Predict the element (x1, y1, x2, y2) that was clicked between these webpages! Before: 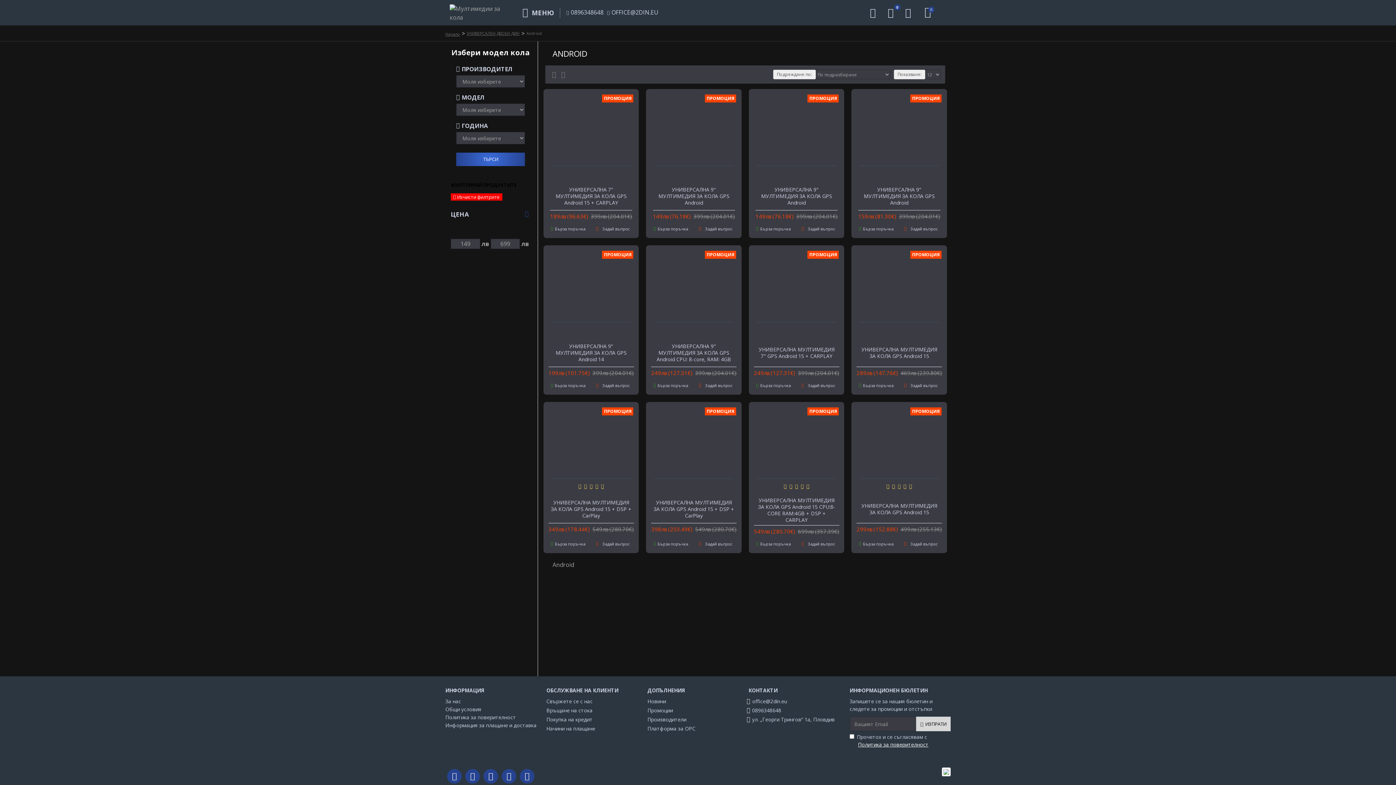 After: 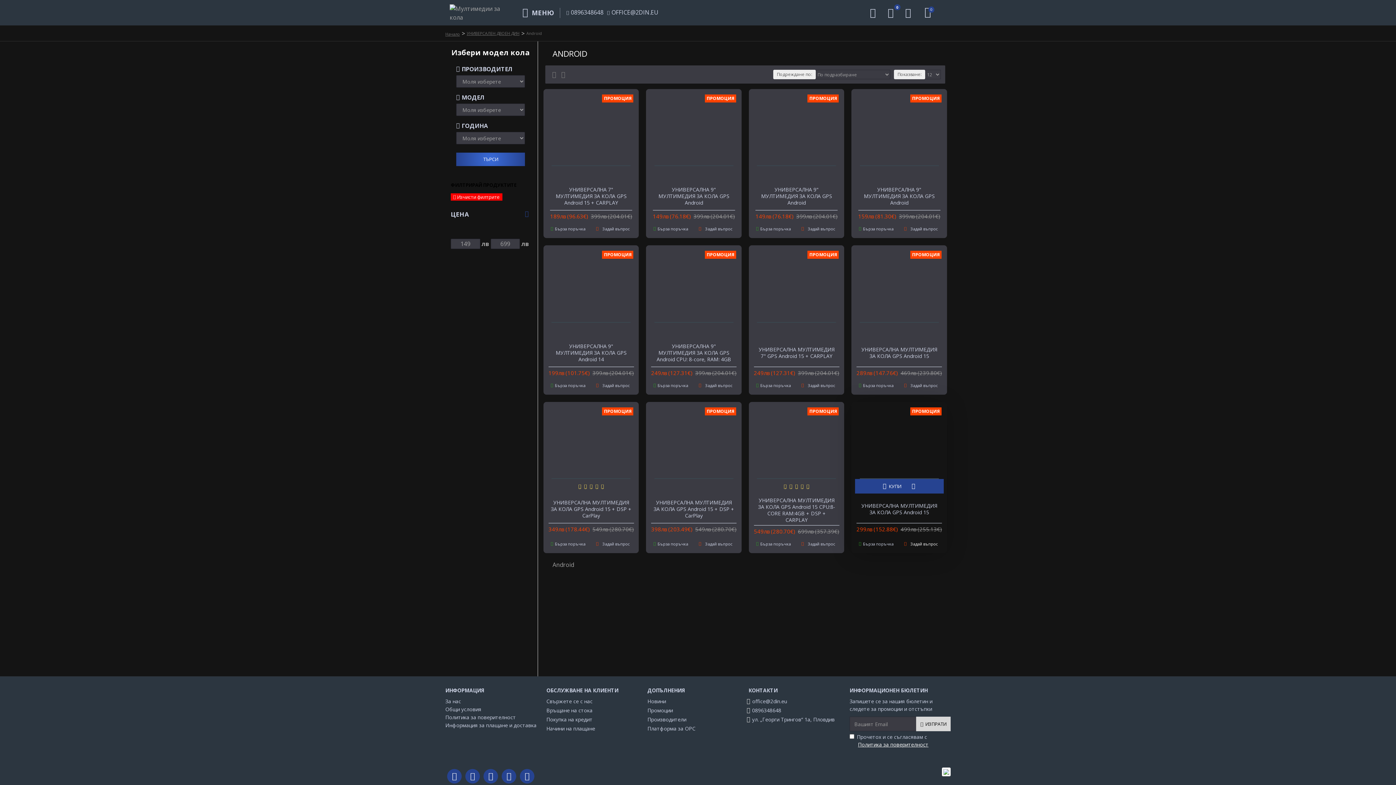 Action: label: Задай въпрос bbox: (903, 541, 941, 547)